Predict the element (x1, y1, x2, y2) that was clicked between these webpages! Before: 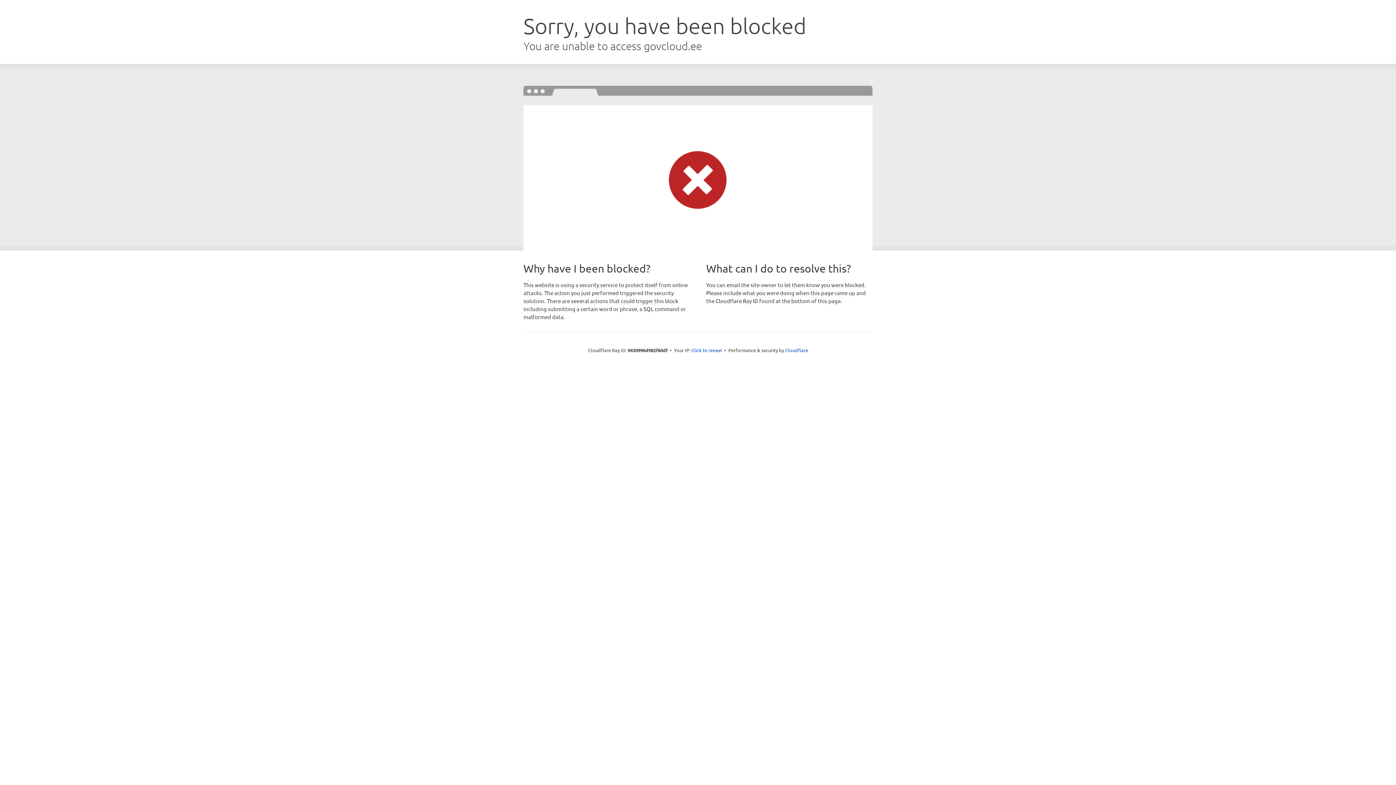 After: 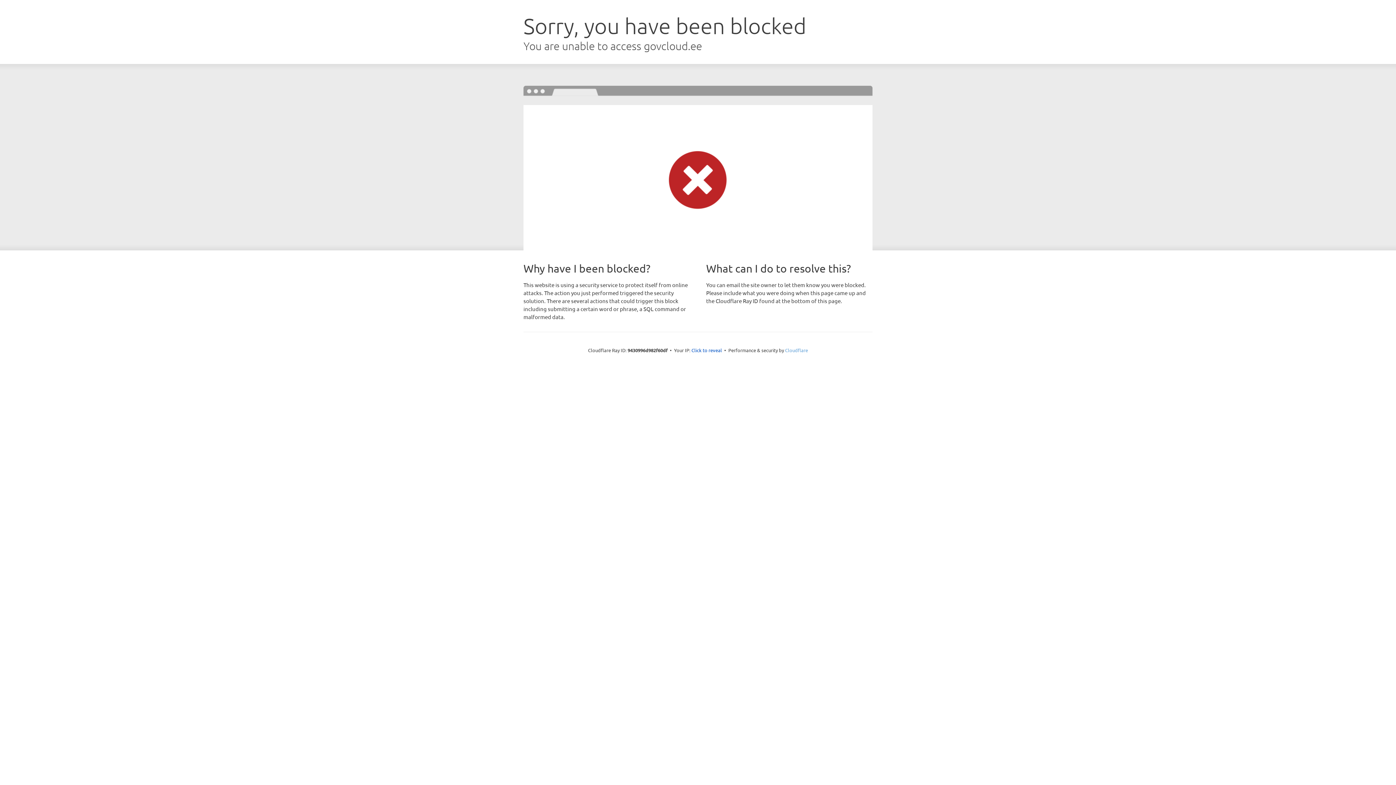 Action: bbox: (785, 347, 808, 353) label: Cloudflare